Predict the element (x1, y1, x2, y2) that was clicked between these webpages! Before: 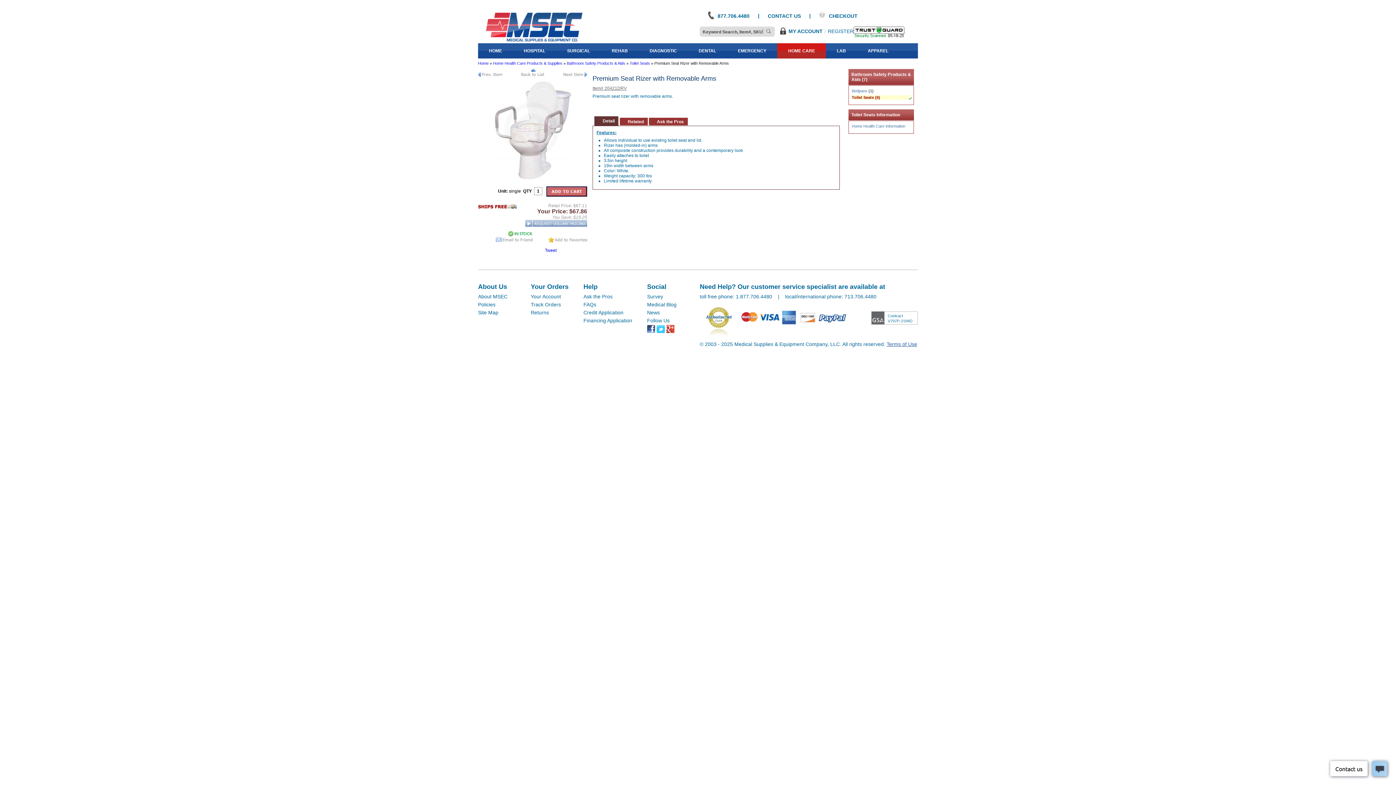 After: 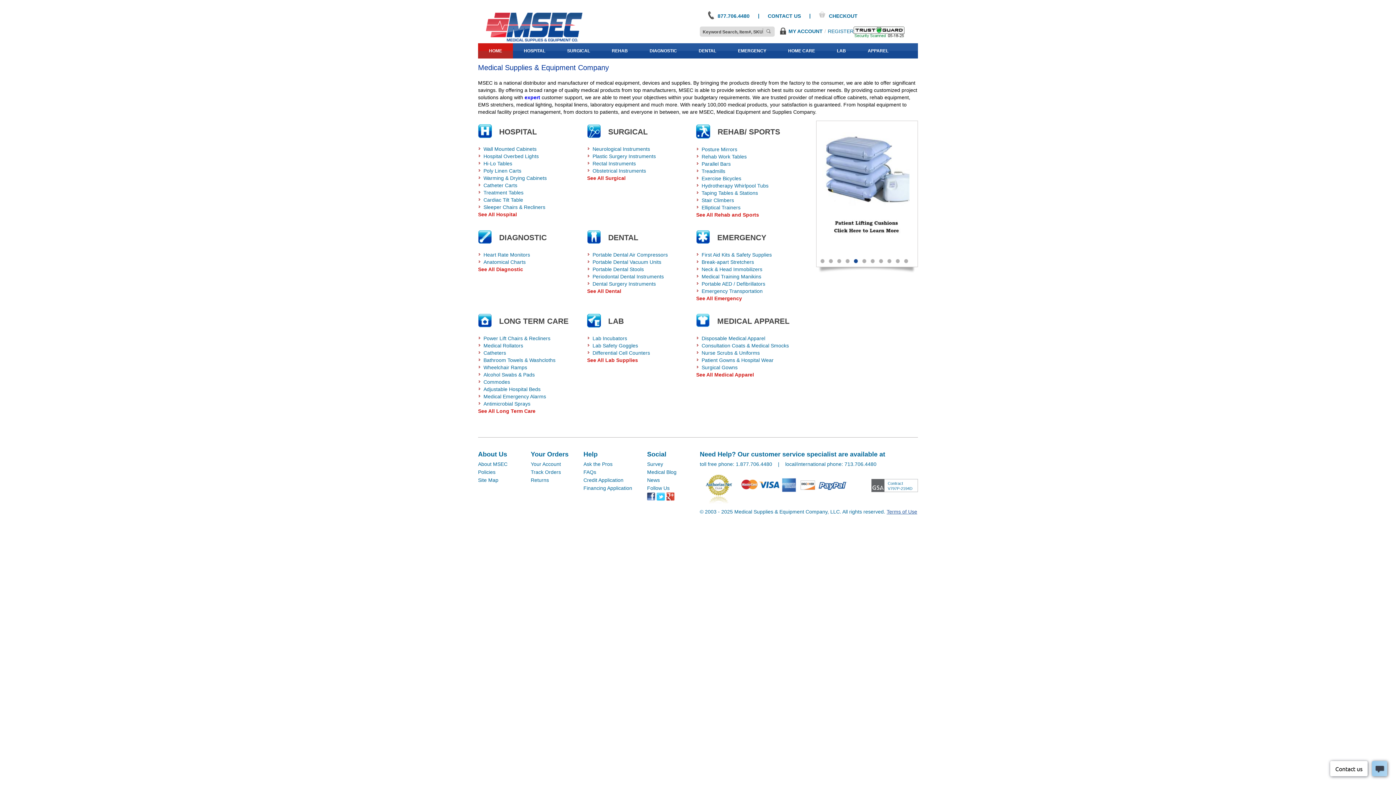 Action: bbox: (493, 61, 562, 65) label: Home Health Care Products & Supplies